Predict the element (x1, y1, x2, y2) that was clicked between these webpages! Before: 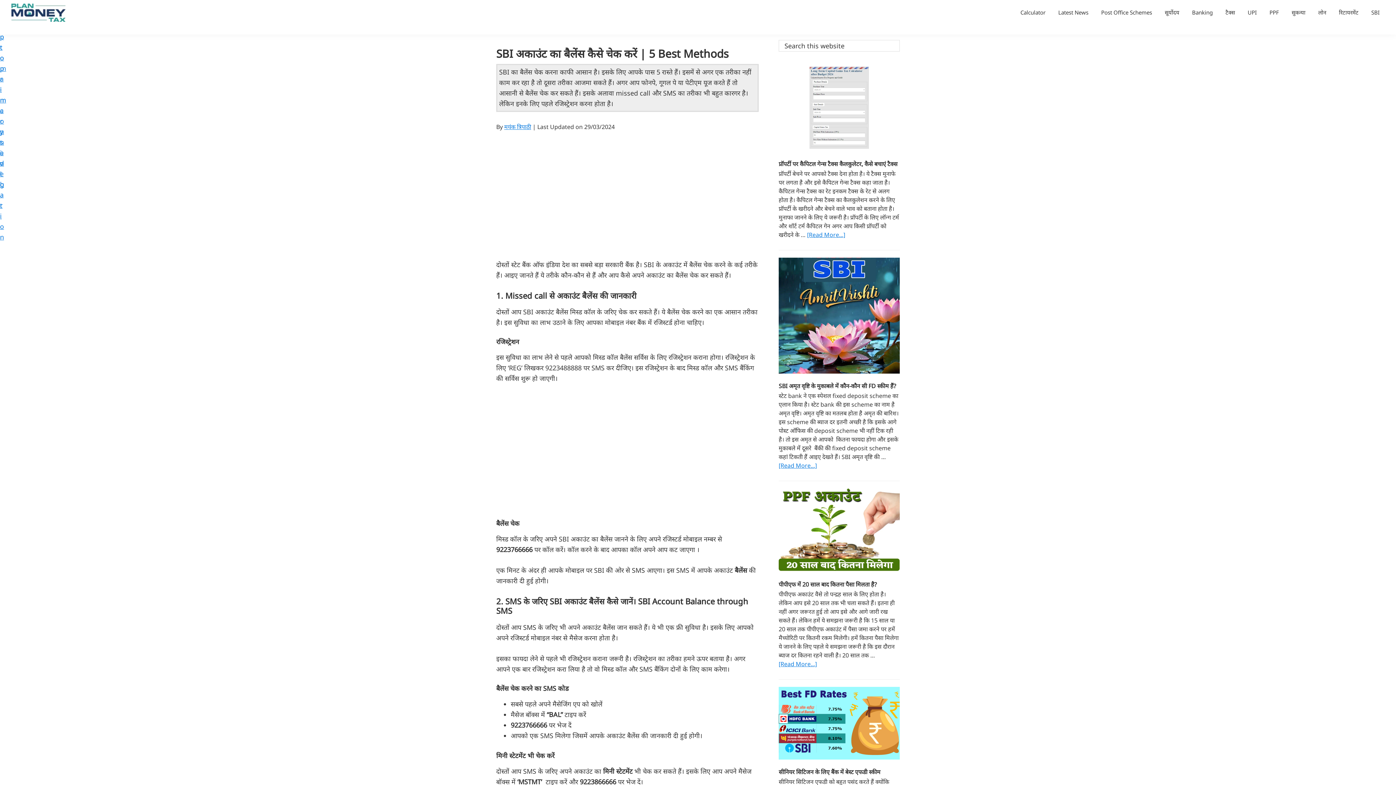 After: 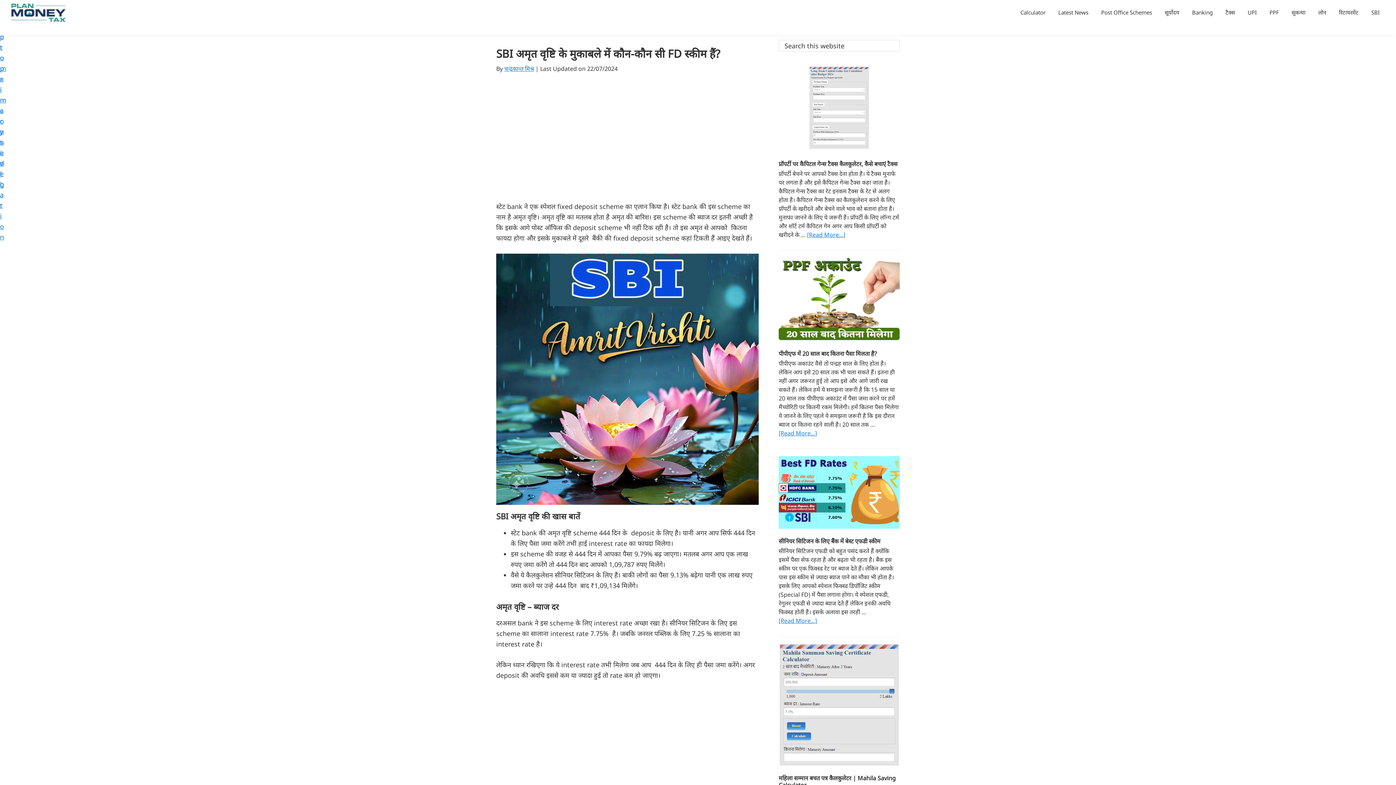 Action: bbox: (778, 257, 900, 373)